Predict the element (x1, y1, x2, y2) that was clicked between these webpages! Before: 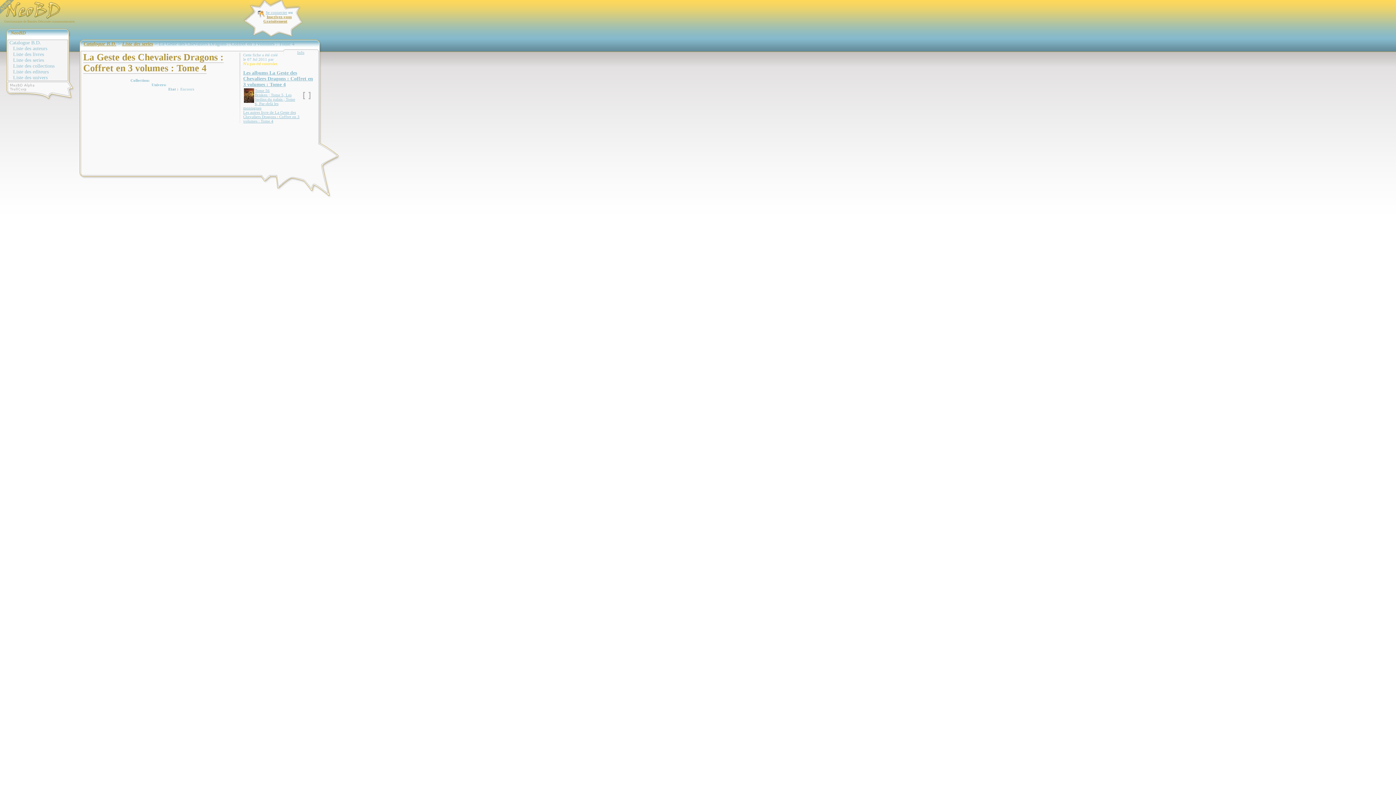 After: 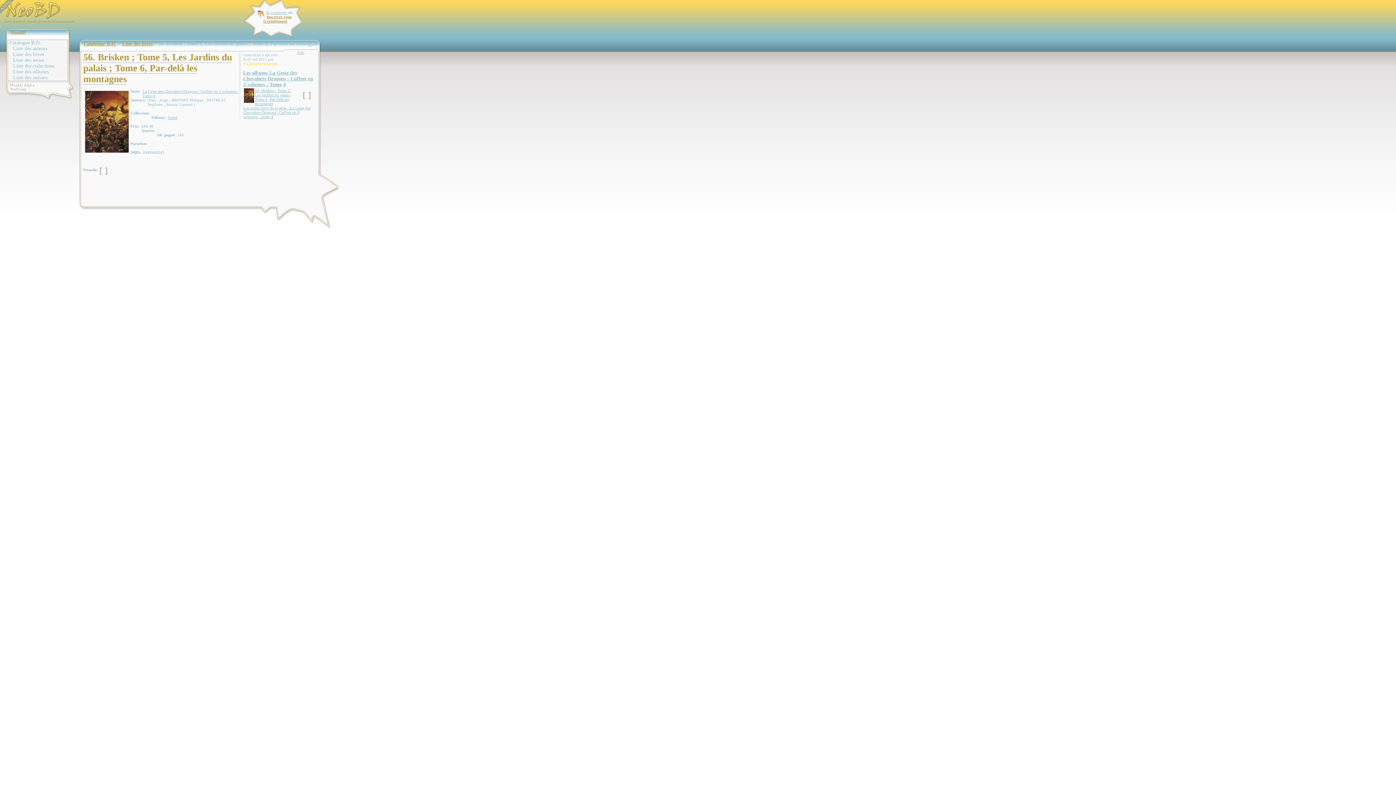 Action: bbox: (243, 88, 295, 110) label: Tome 56
Brisken ; Tome 5, Les Jardins du palais ; Tome 6, Par-delà les montagnes